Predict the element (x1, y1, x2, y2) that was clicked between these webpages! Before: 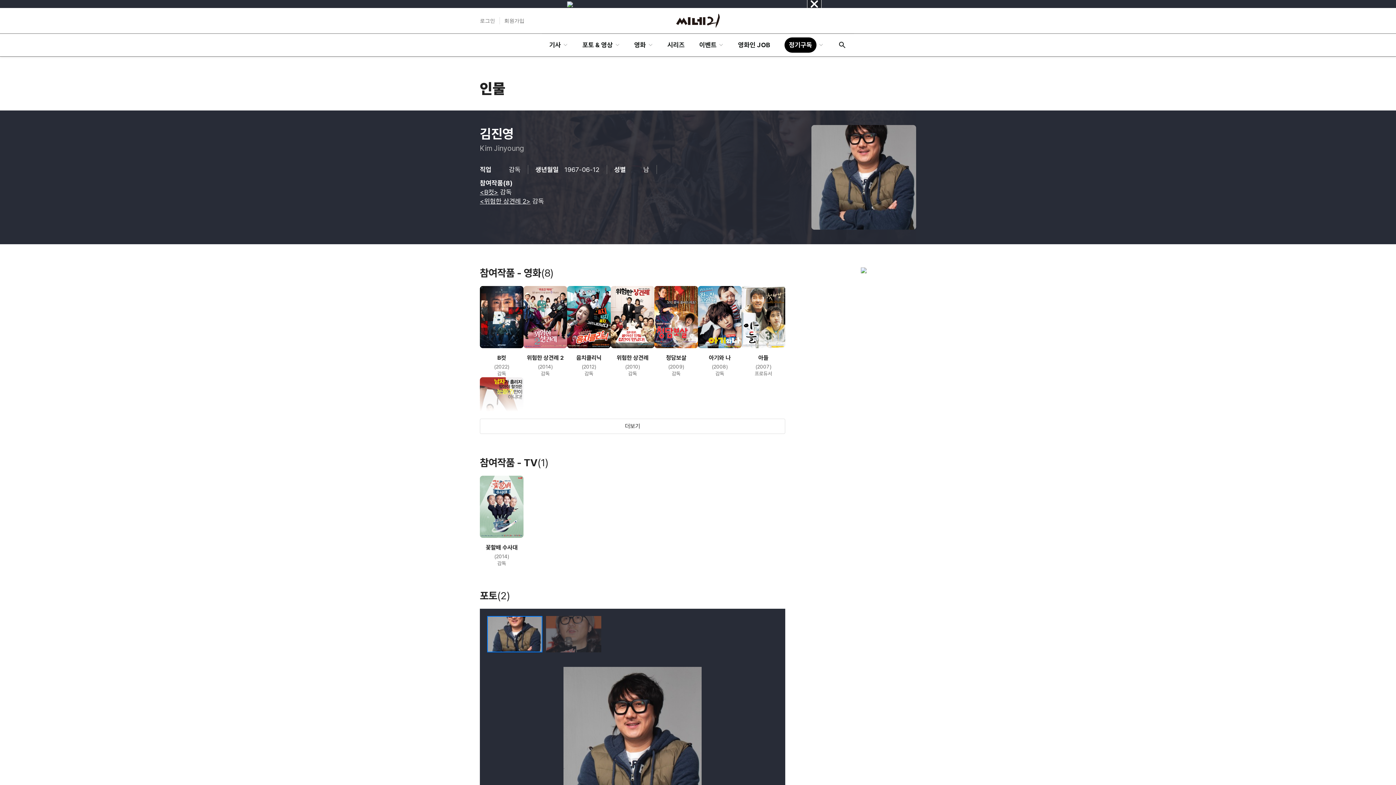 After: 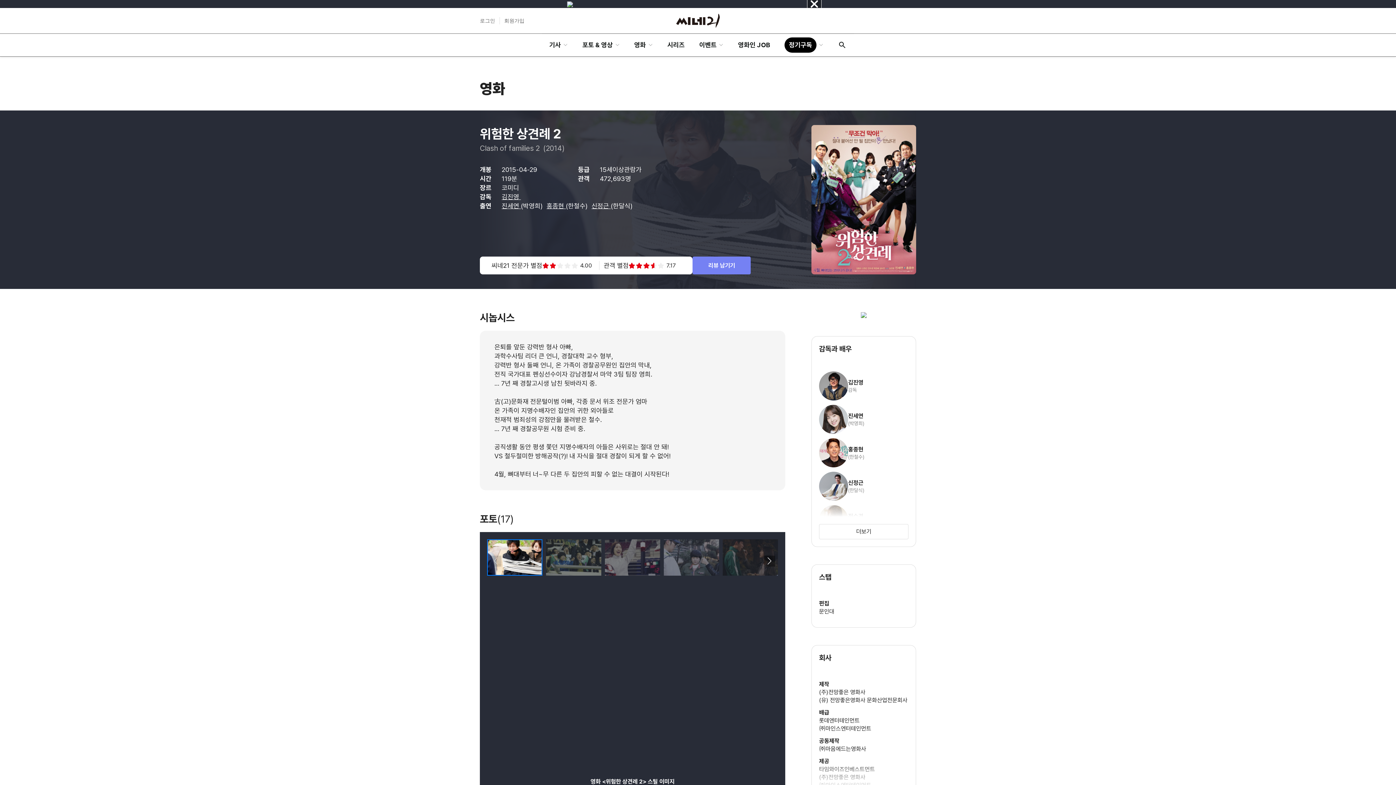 Action: bbox: (523, 286, 567, 377) label: 위험한 상견례 2

(2014)

감독